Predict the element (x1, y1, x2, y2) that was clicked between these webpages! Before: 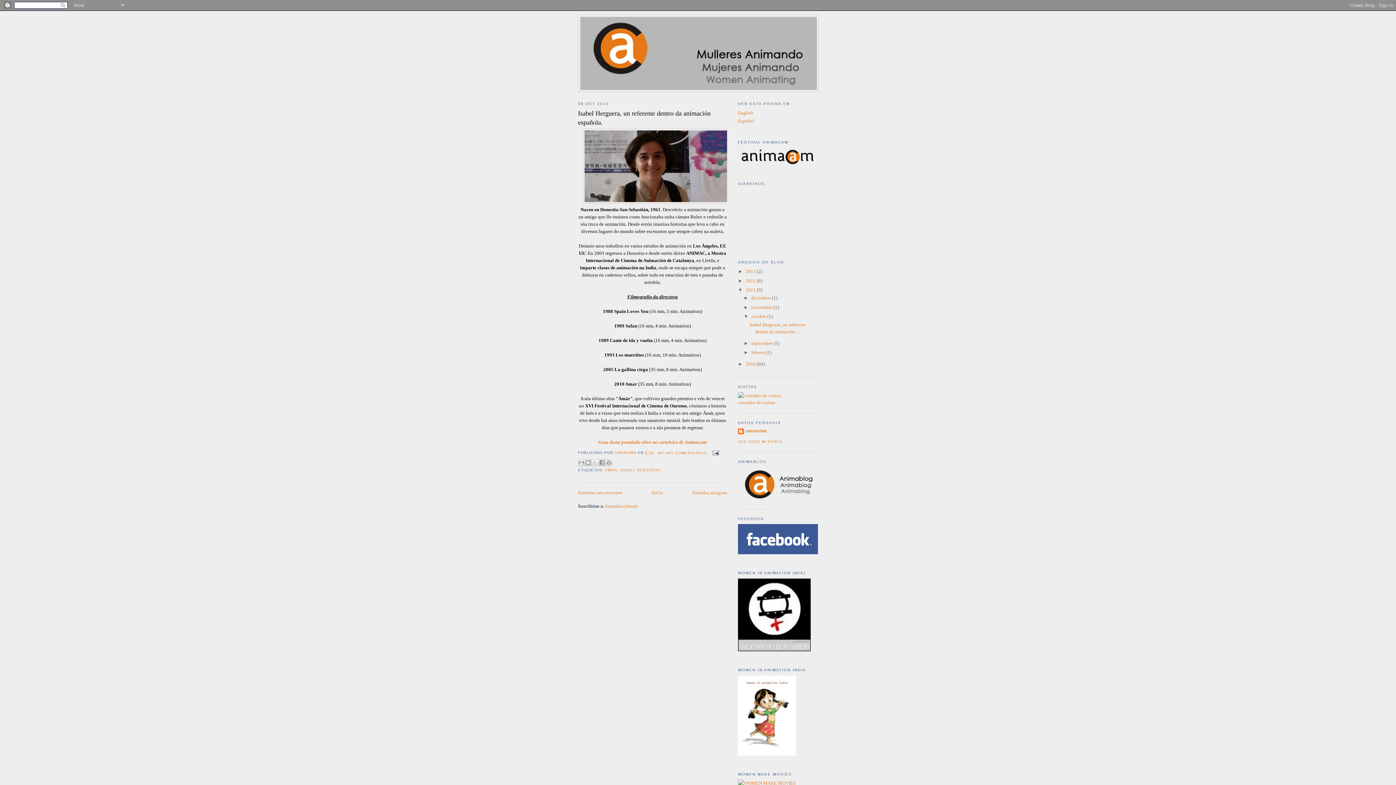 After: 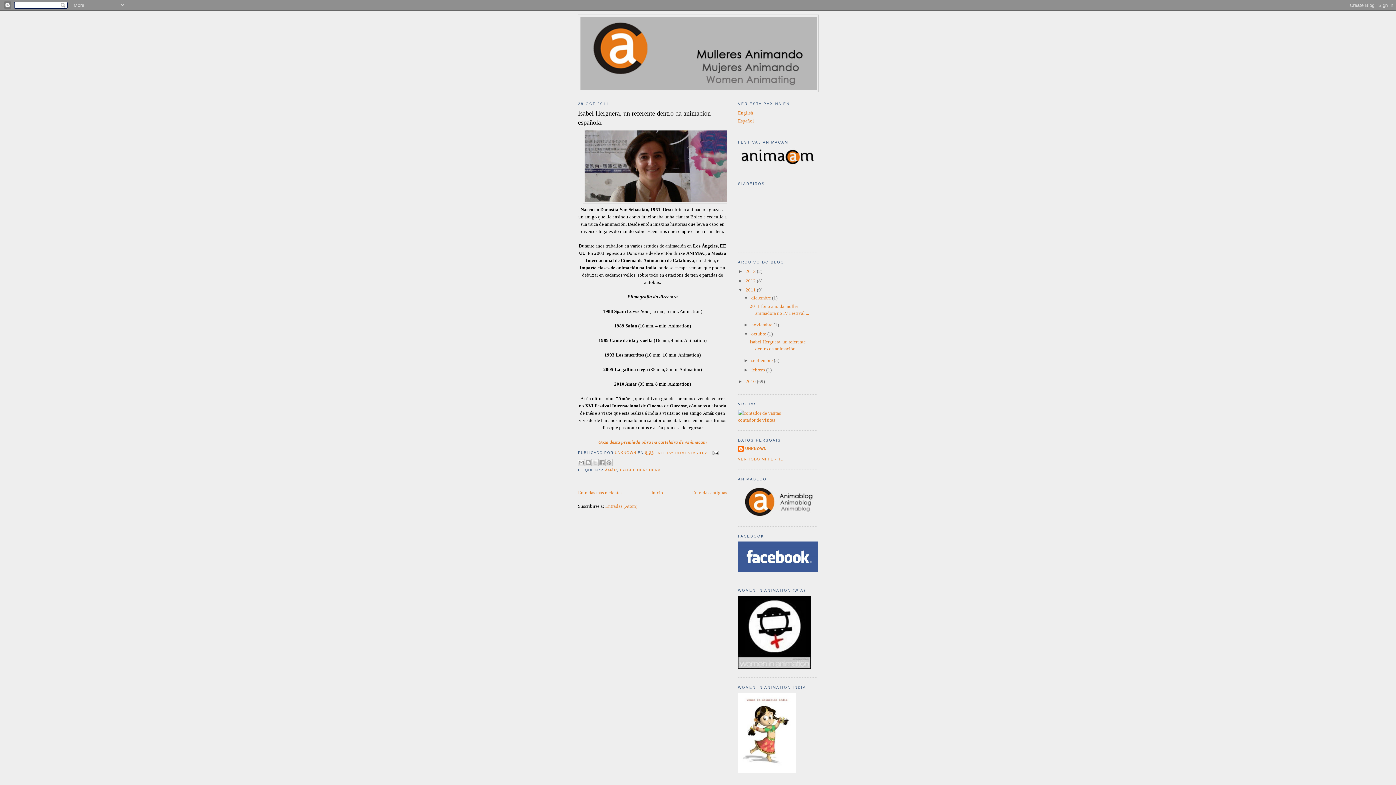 Action: bbox: (743, 295, 751, 300) label: ►  